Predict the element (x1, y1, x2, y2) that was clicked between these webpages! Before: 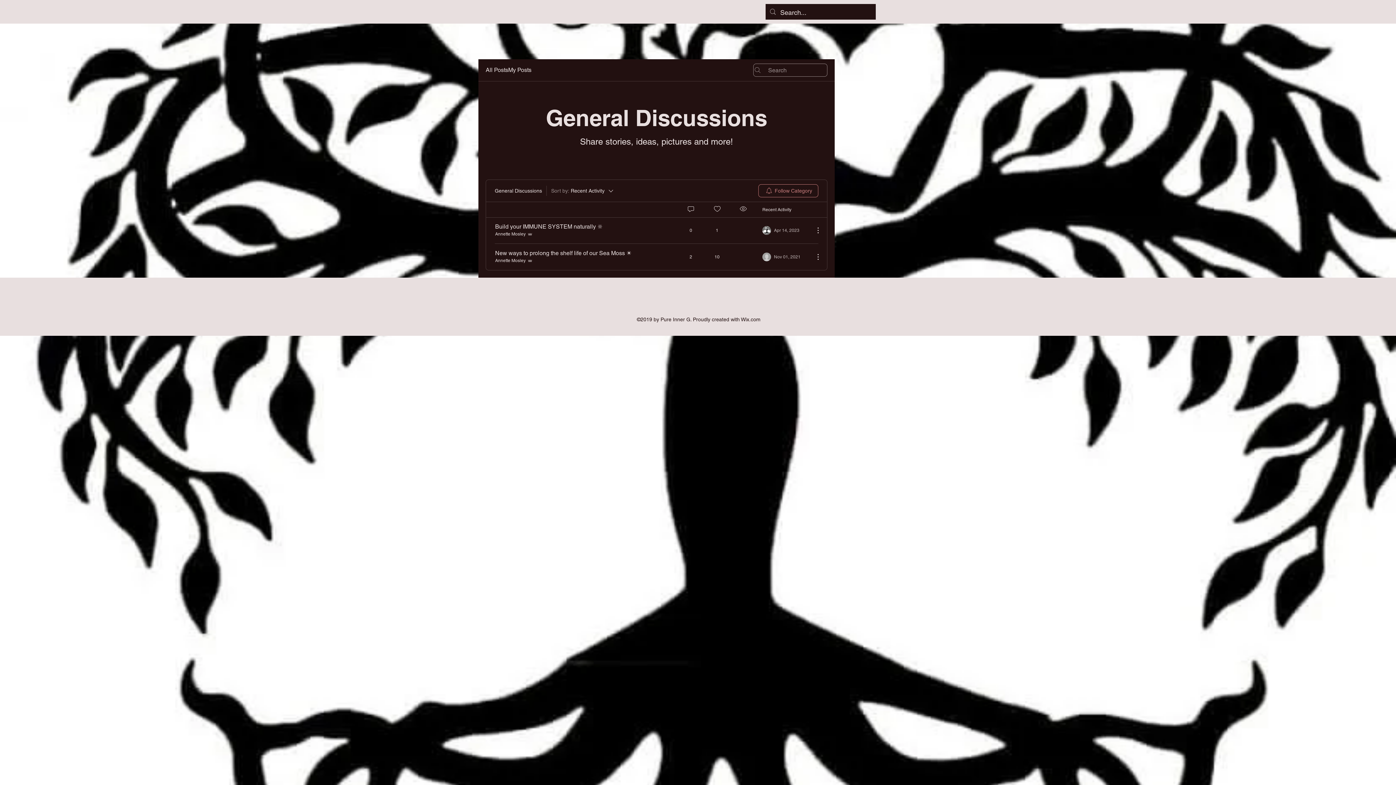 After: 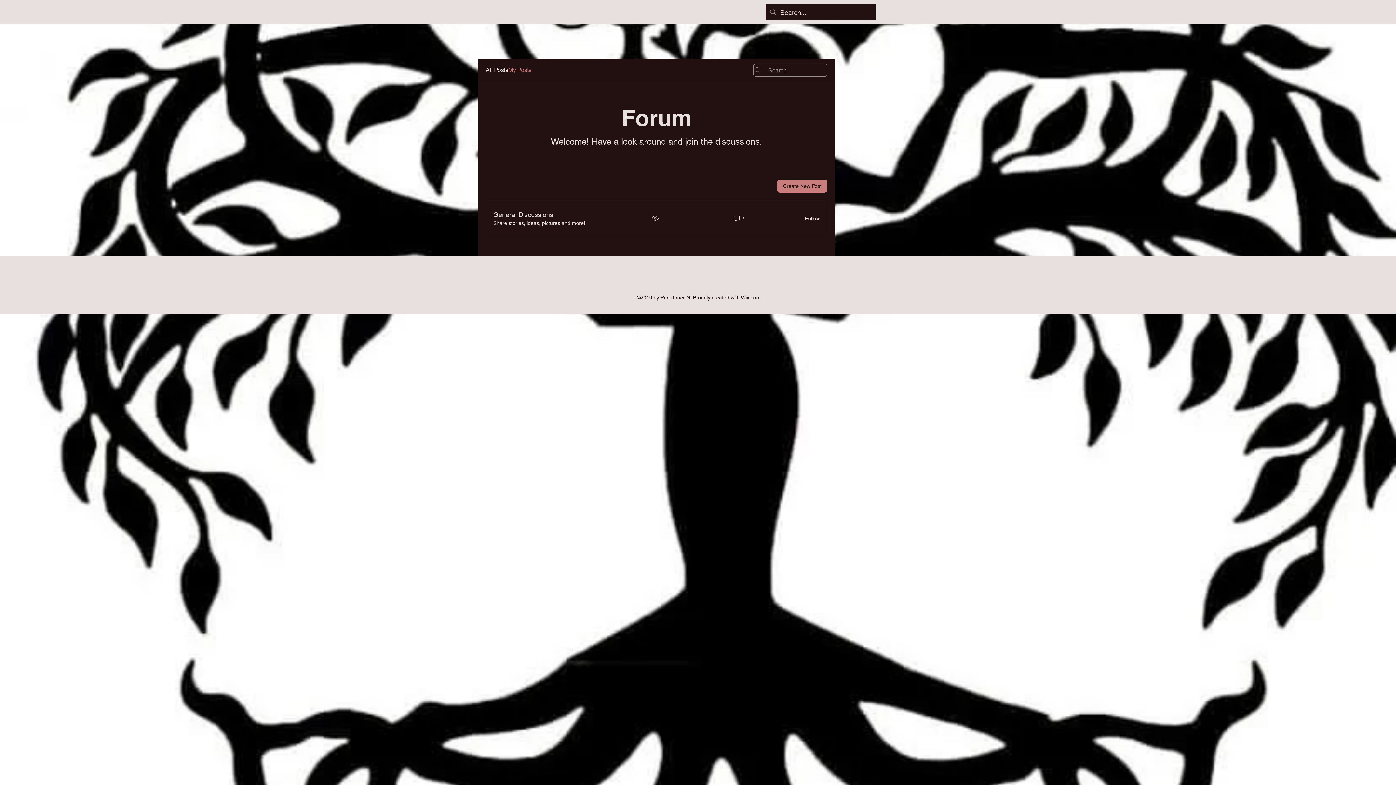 Action: bbox: (508, 65, 531, 74) label: My Posts